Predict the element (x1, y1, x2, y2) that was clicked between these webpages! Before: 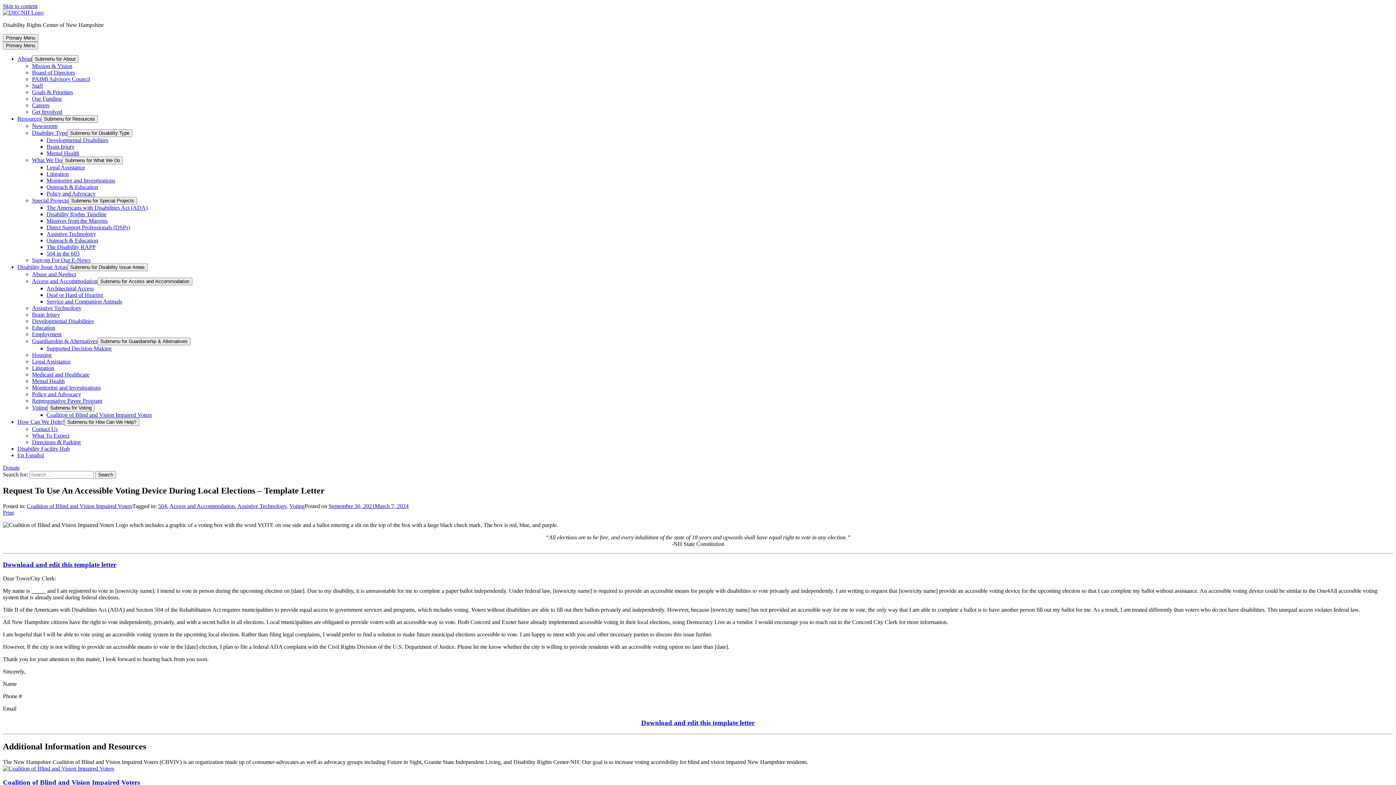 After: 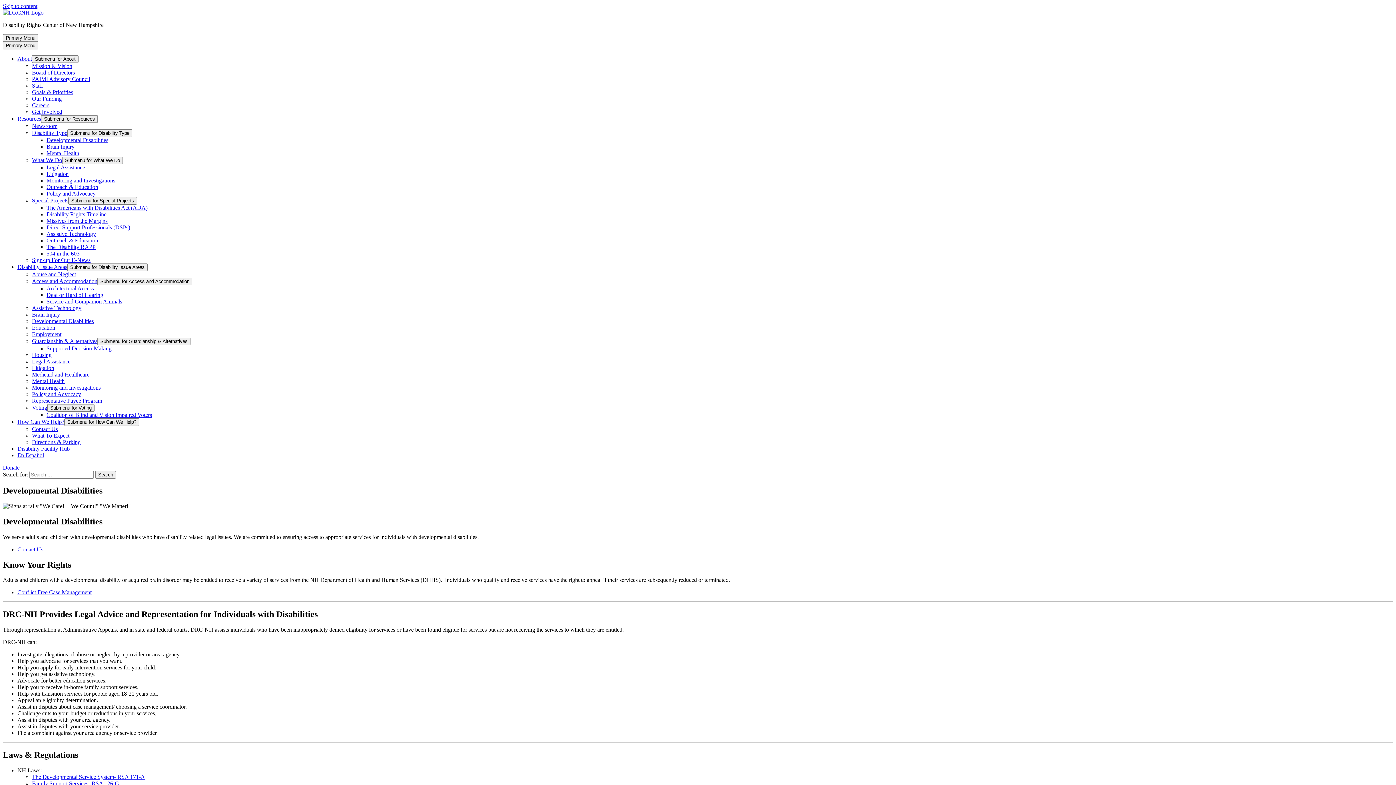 Action: bbox: (32, 318, 93, 324) label: Developmental Disabilities